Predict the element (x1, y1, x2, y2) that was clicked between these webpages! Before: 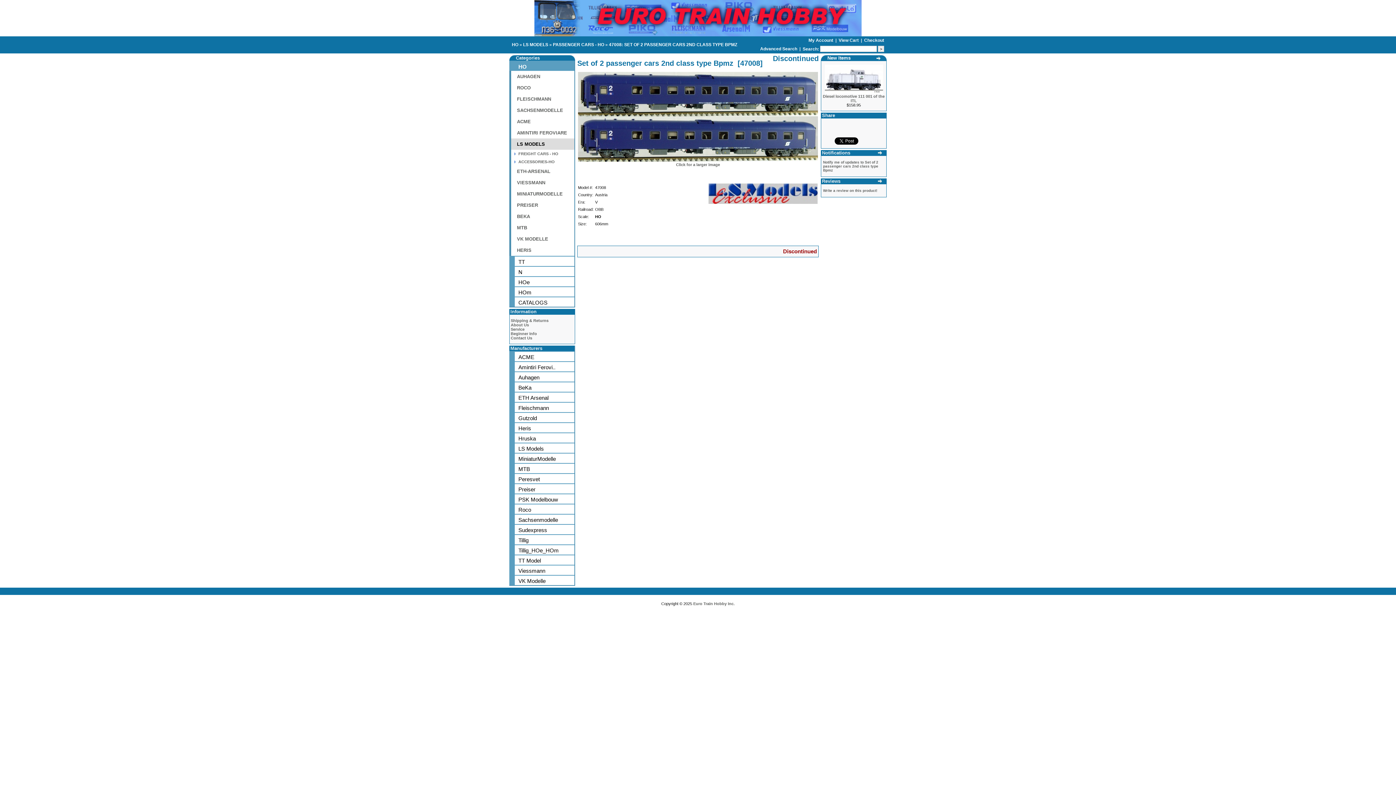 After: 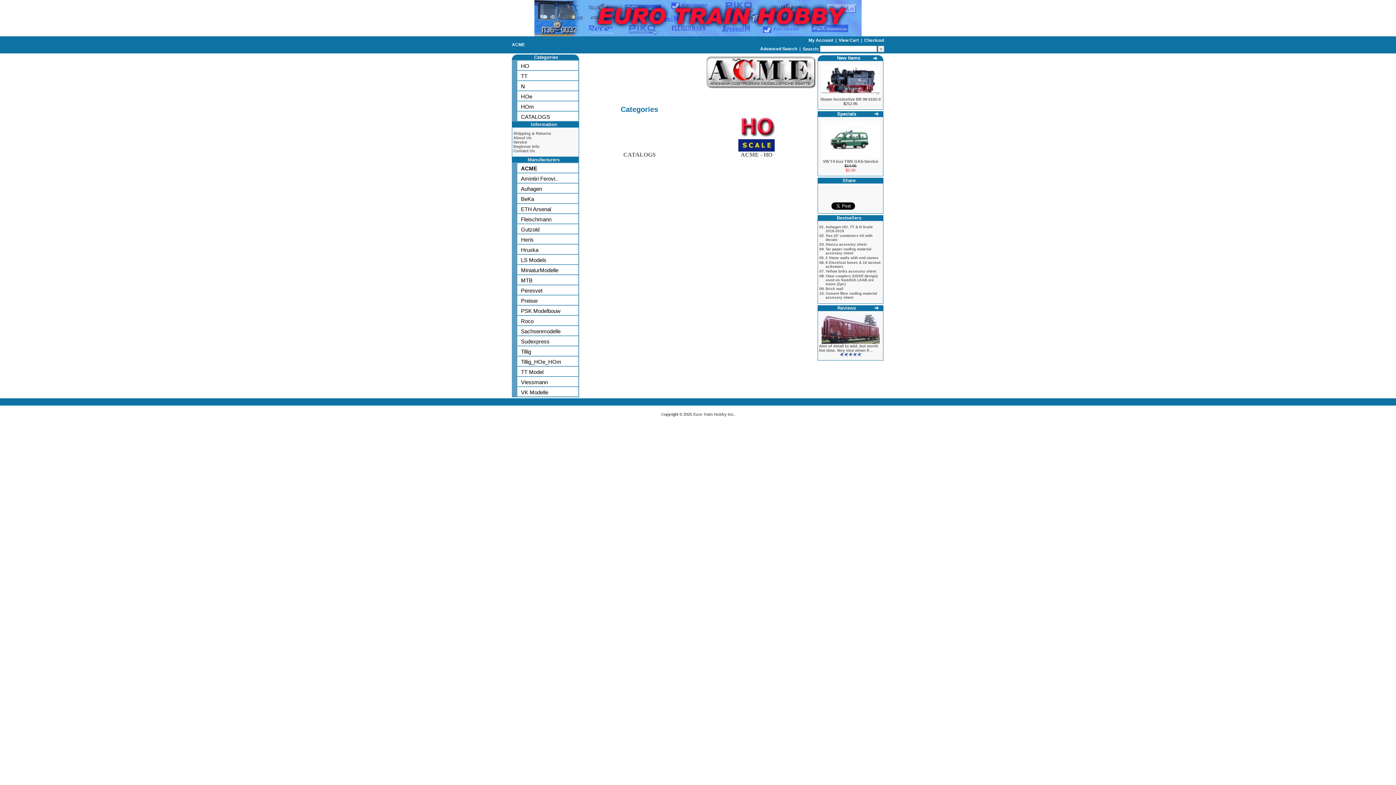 Action: bbox: (509, 351, 574, 361) label: ACME